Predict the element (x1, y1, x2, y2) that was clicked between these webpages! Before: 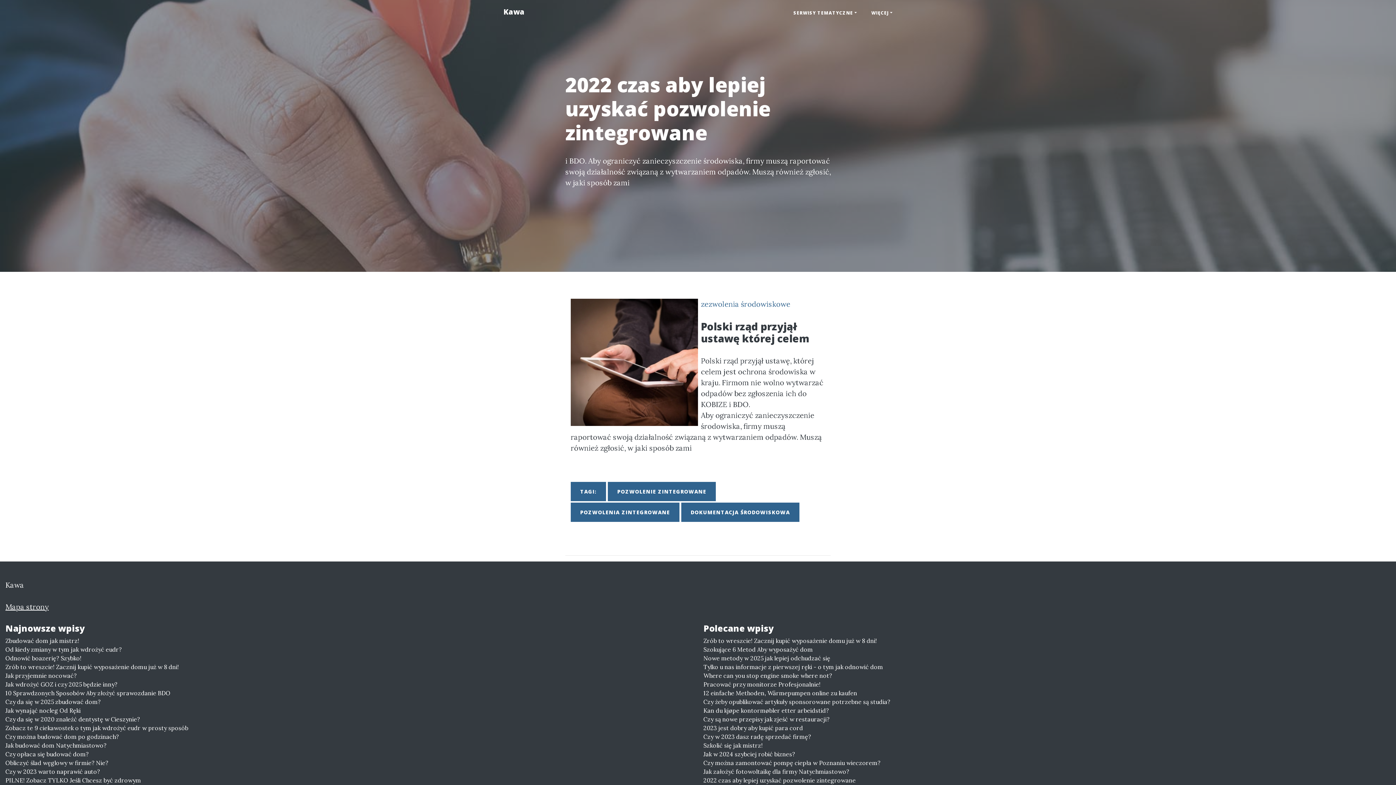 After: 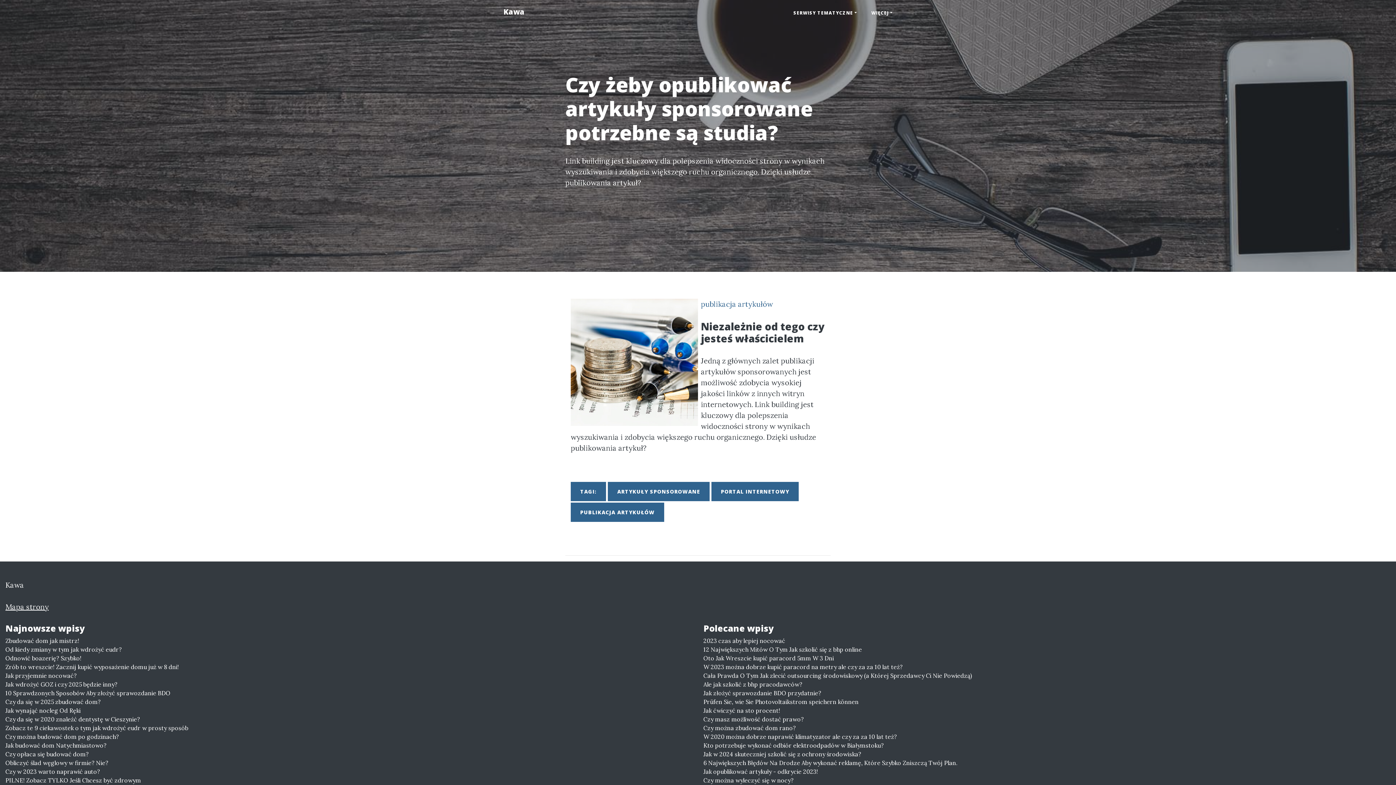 Action: label: Czy żeby opublikować artykuły sponsorowane potrzebne są studia? bbox: (703, 697, 1390, 706)